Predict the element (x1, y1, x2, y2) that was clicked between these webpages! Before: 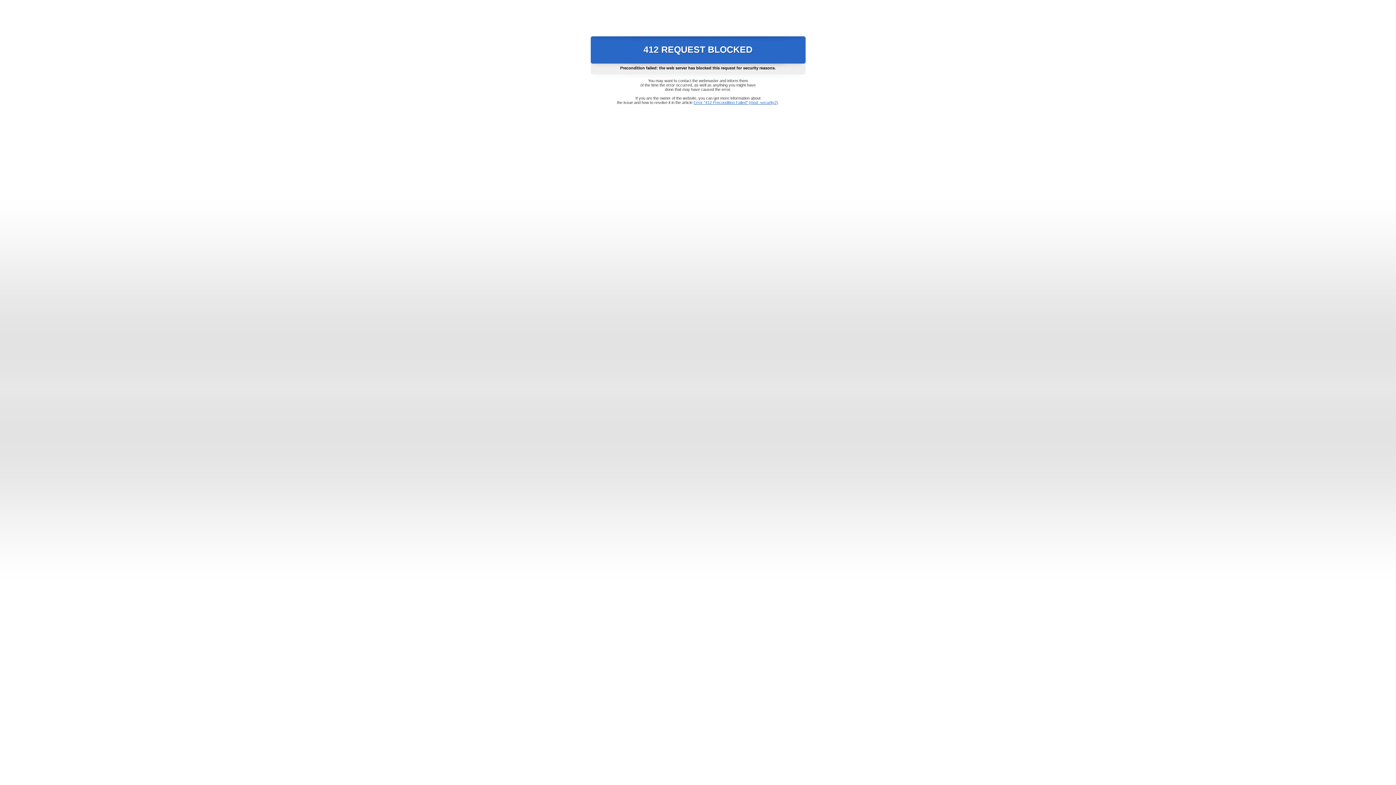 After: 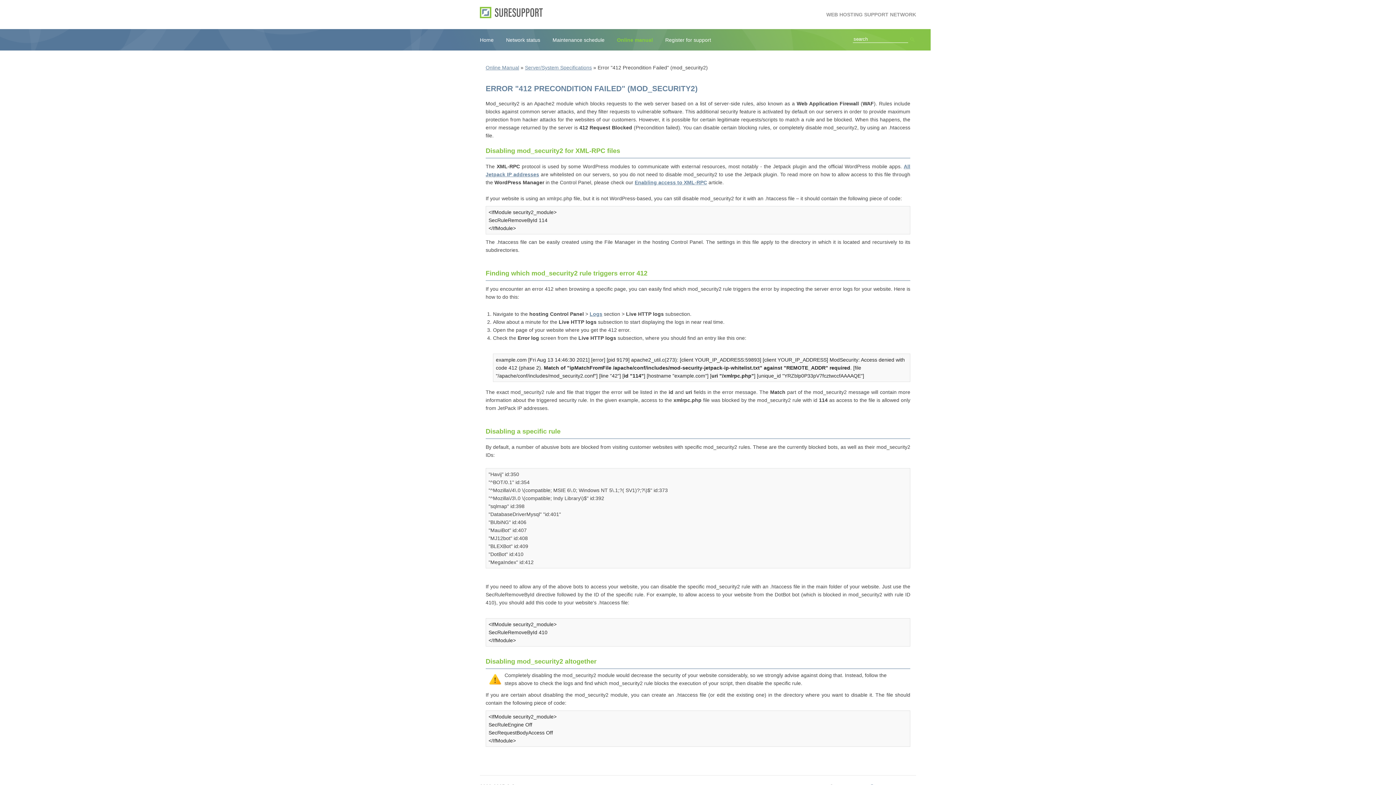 Action: bbox: (693, 100, 778, 104) label: Error "412 Precondition Failed" (mod_security2)